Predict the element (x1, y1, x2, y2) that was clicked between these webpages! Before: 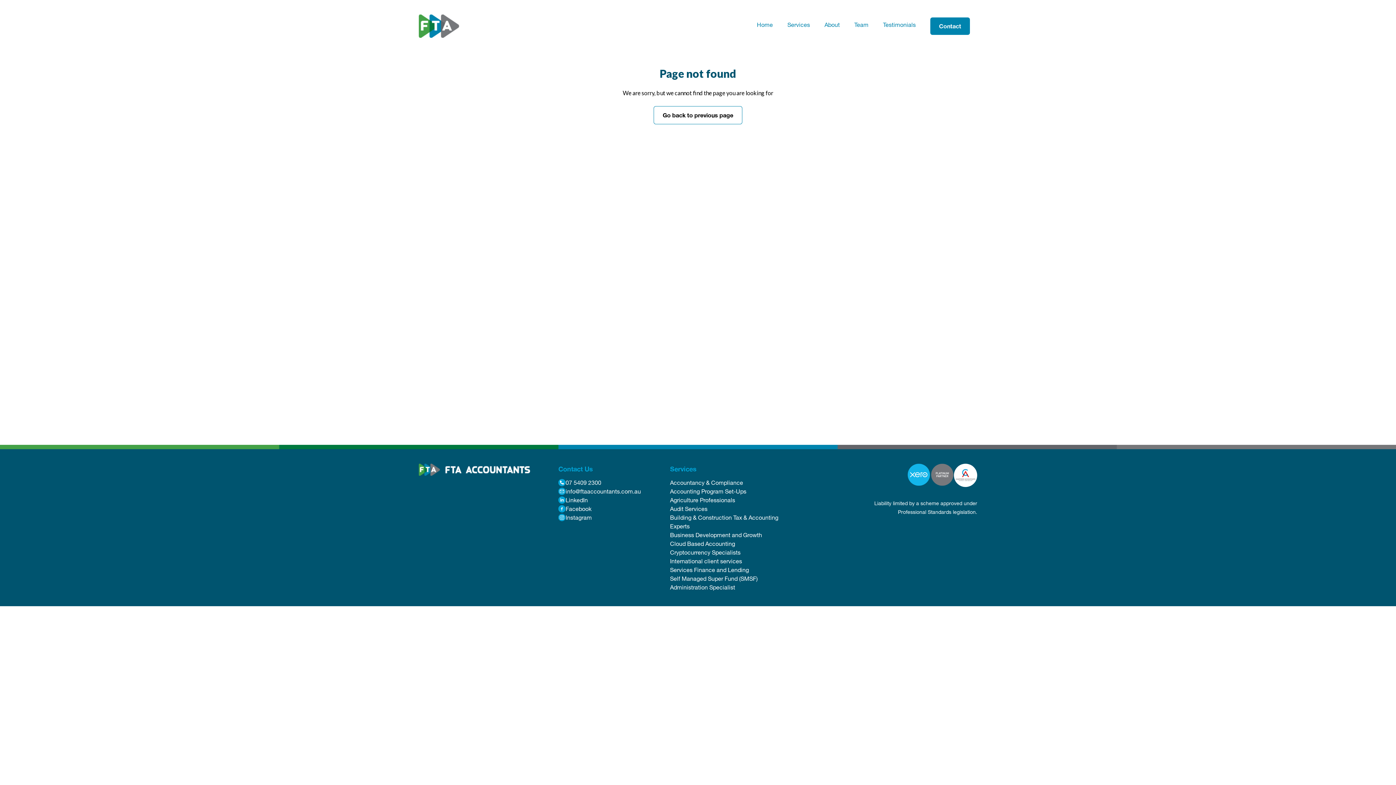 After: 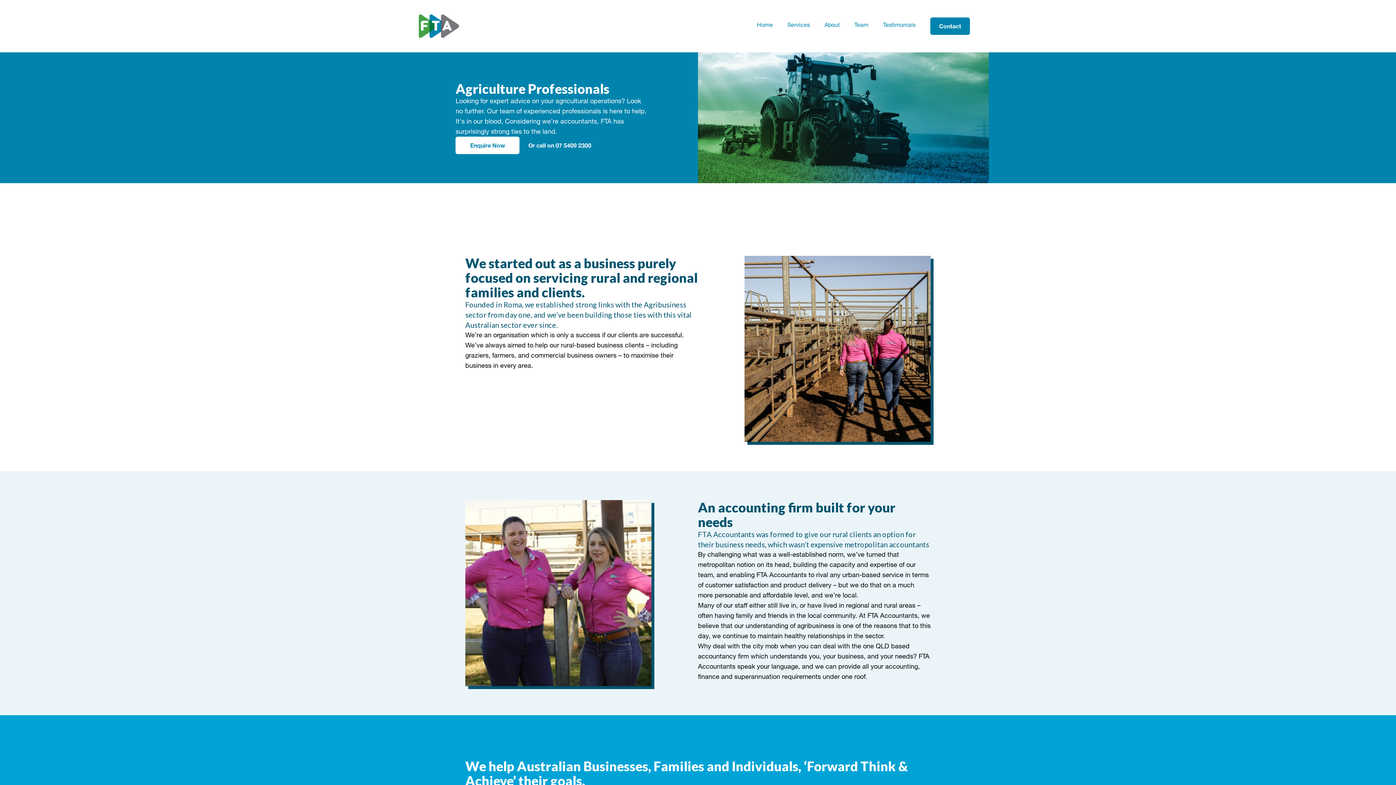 Action: bbox: (670, 496, 781, 504) label: Agriculture Professionals